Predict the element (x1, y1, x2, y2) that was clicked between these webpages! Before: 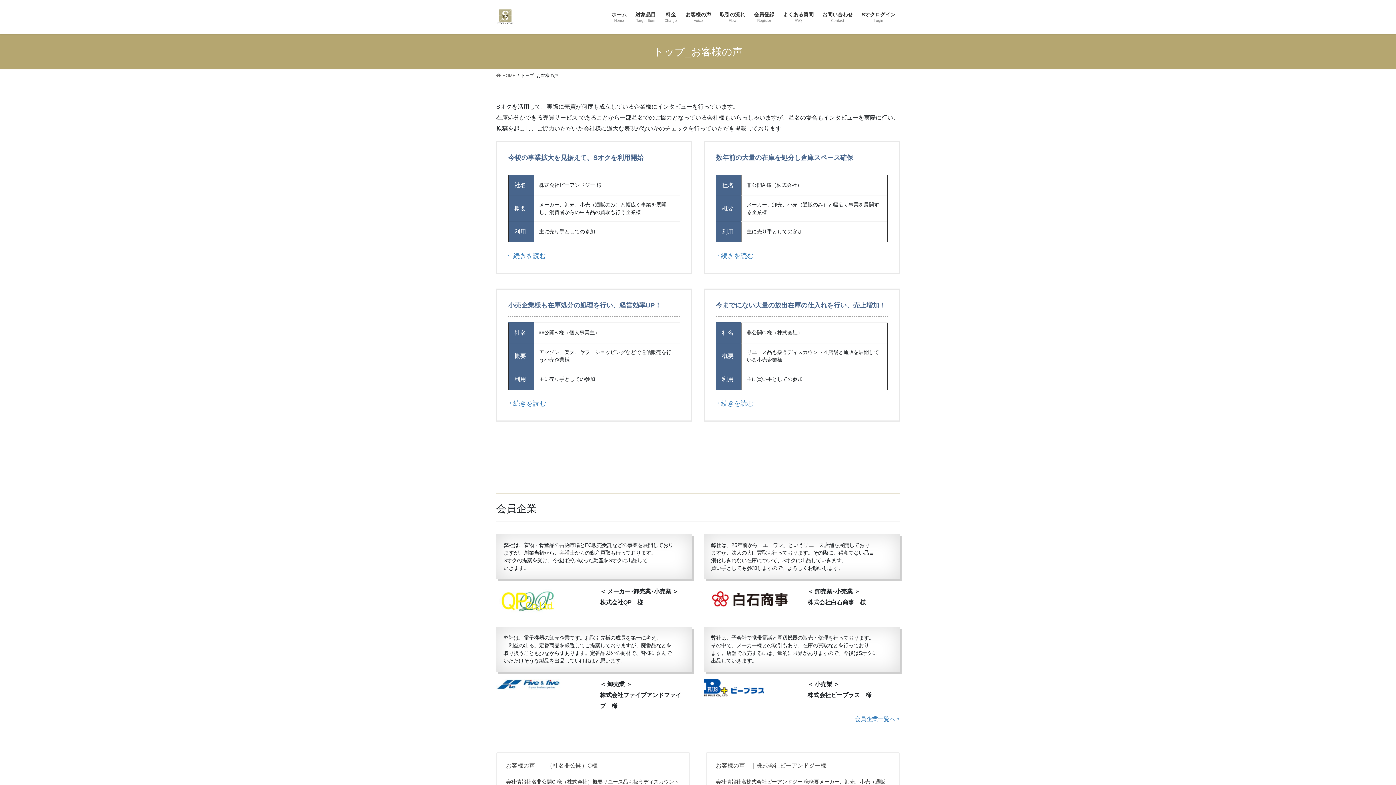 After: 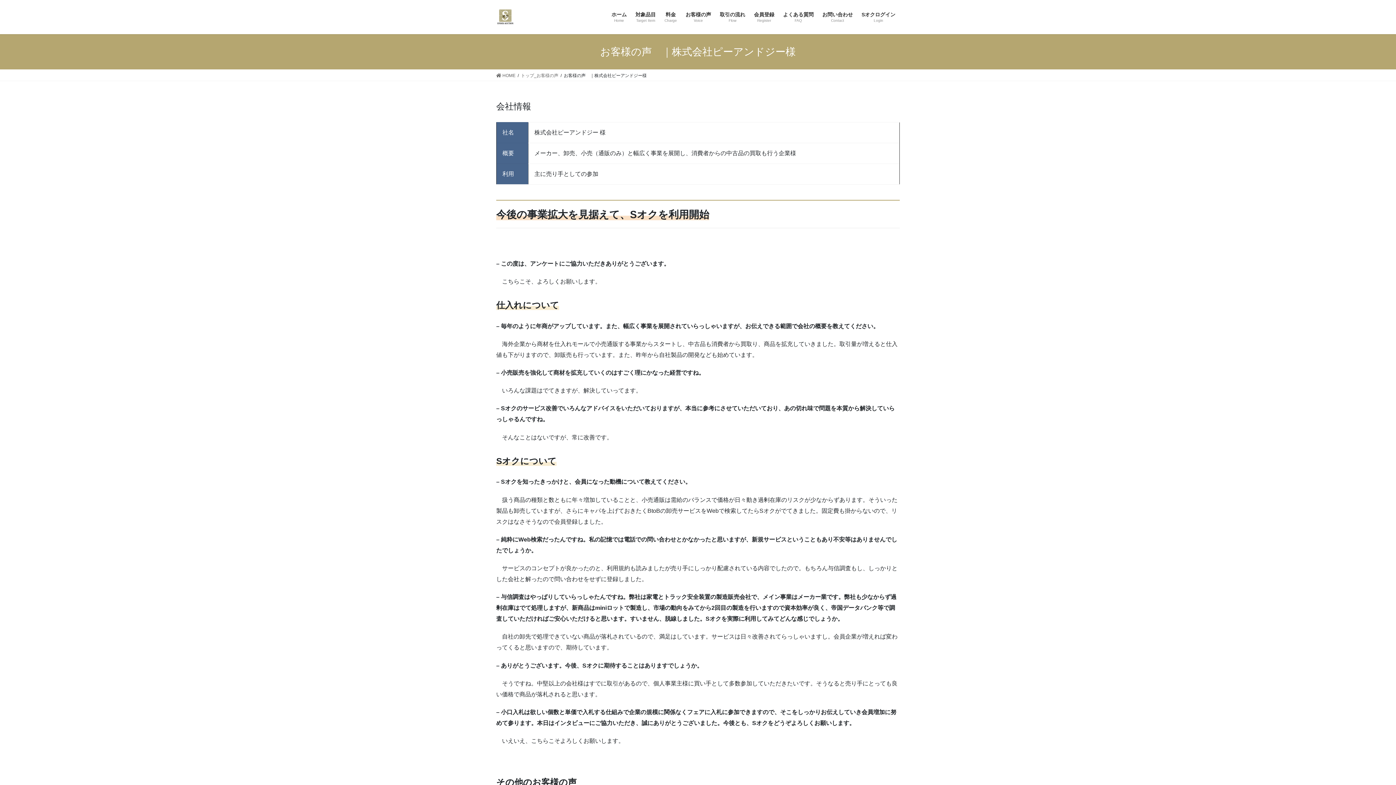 Action: bbox: (508, 155, 643, 161) label: 今後の事業拡大を見据えて、Sオクを利用開始